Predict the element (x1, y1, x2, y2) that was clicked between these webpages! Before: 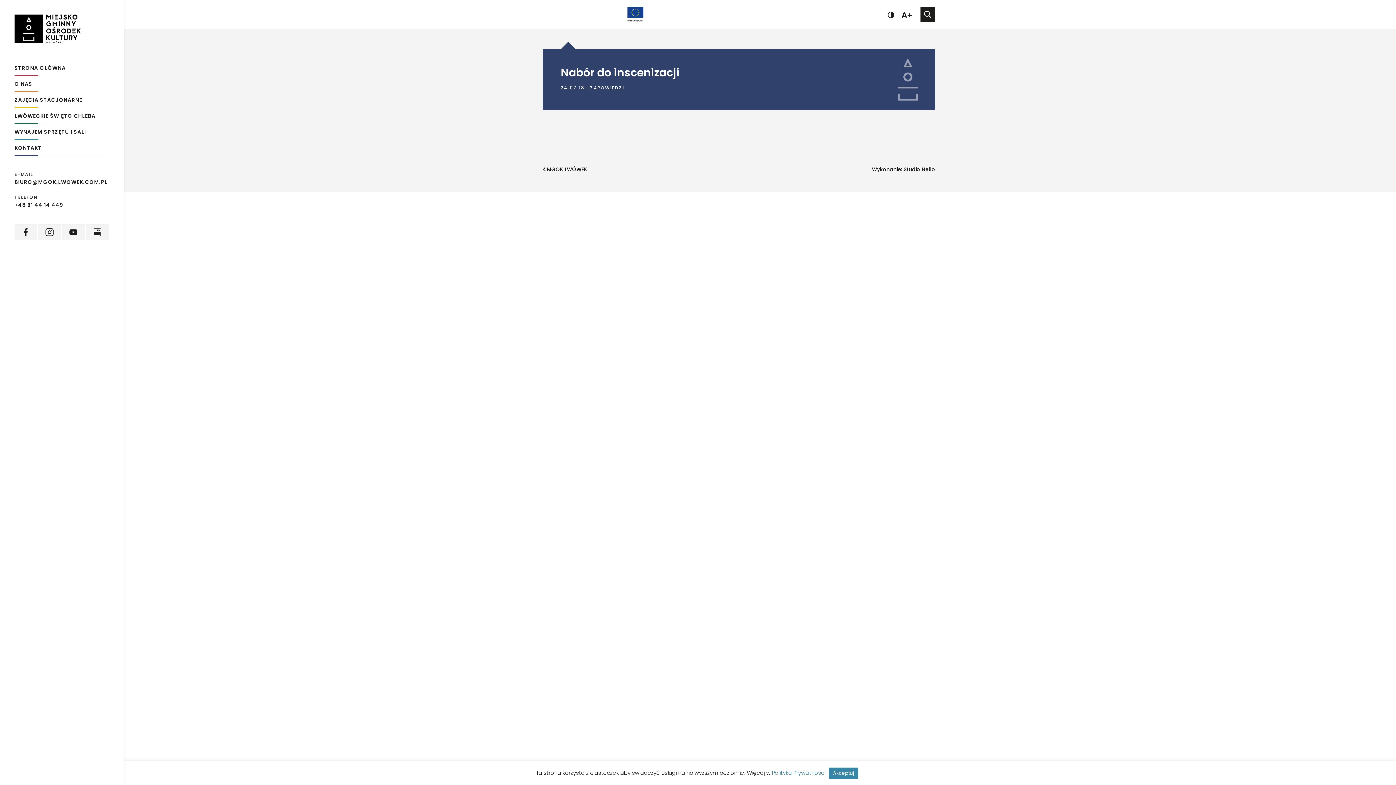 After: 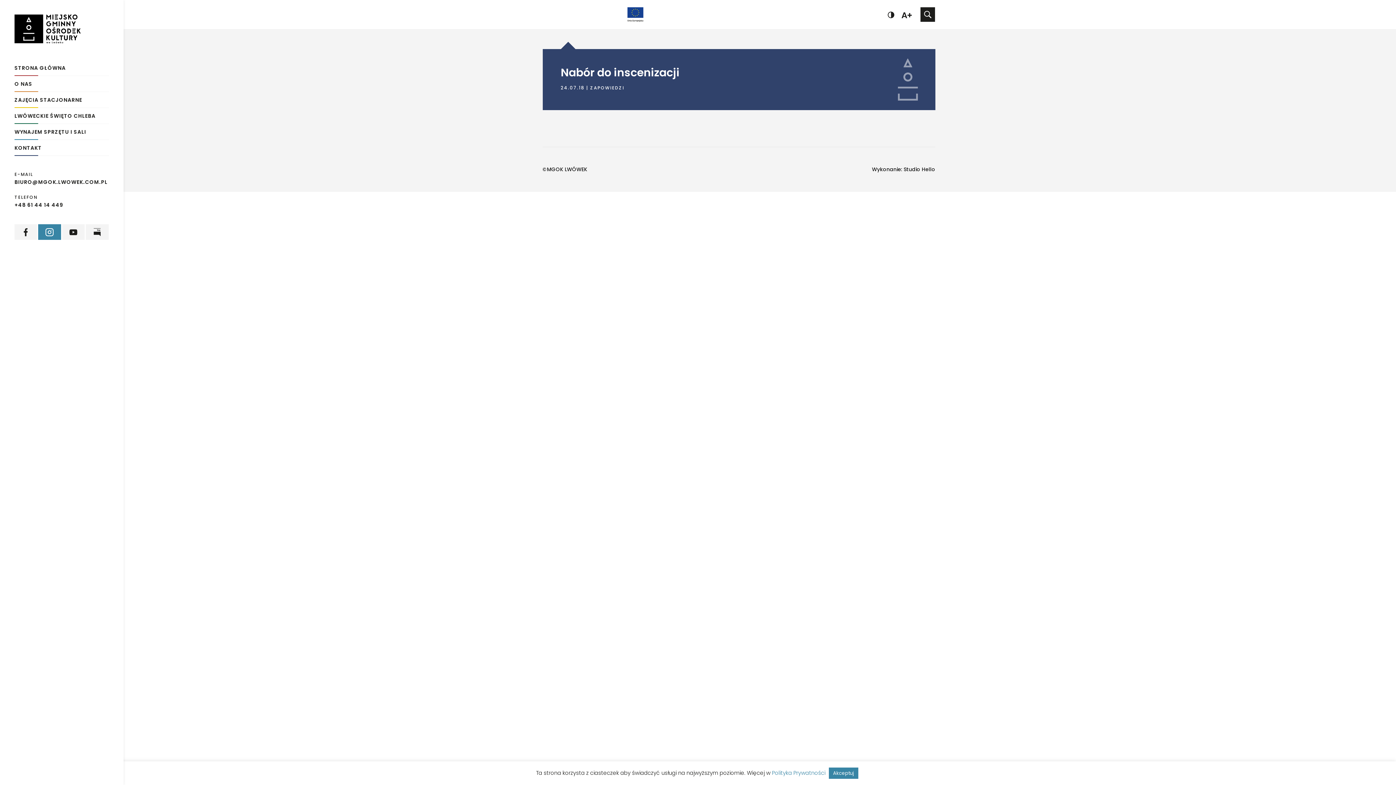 Action: bbox: (38, 228, 61, 235)